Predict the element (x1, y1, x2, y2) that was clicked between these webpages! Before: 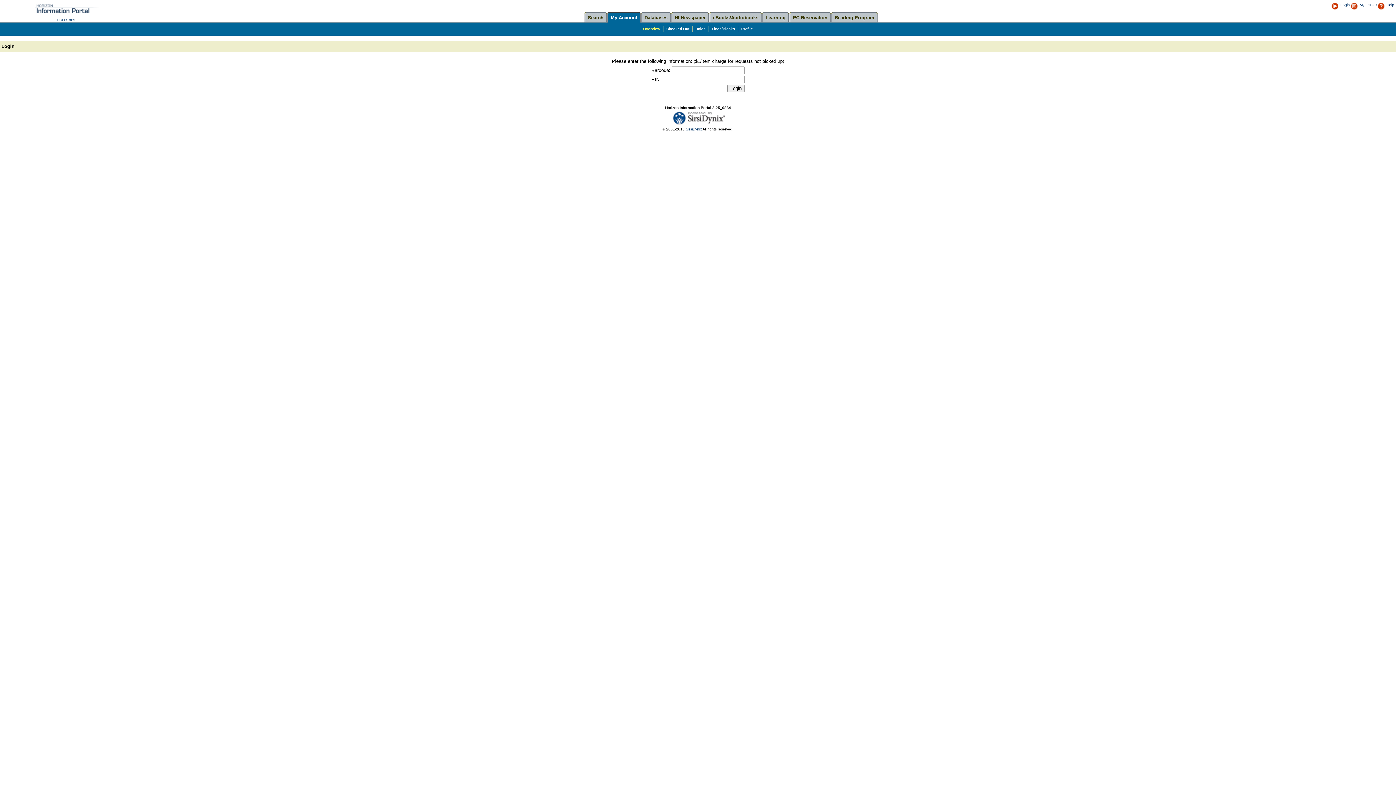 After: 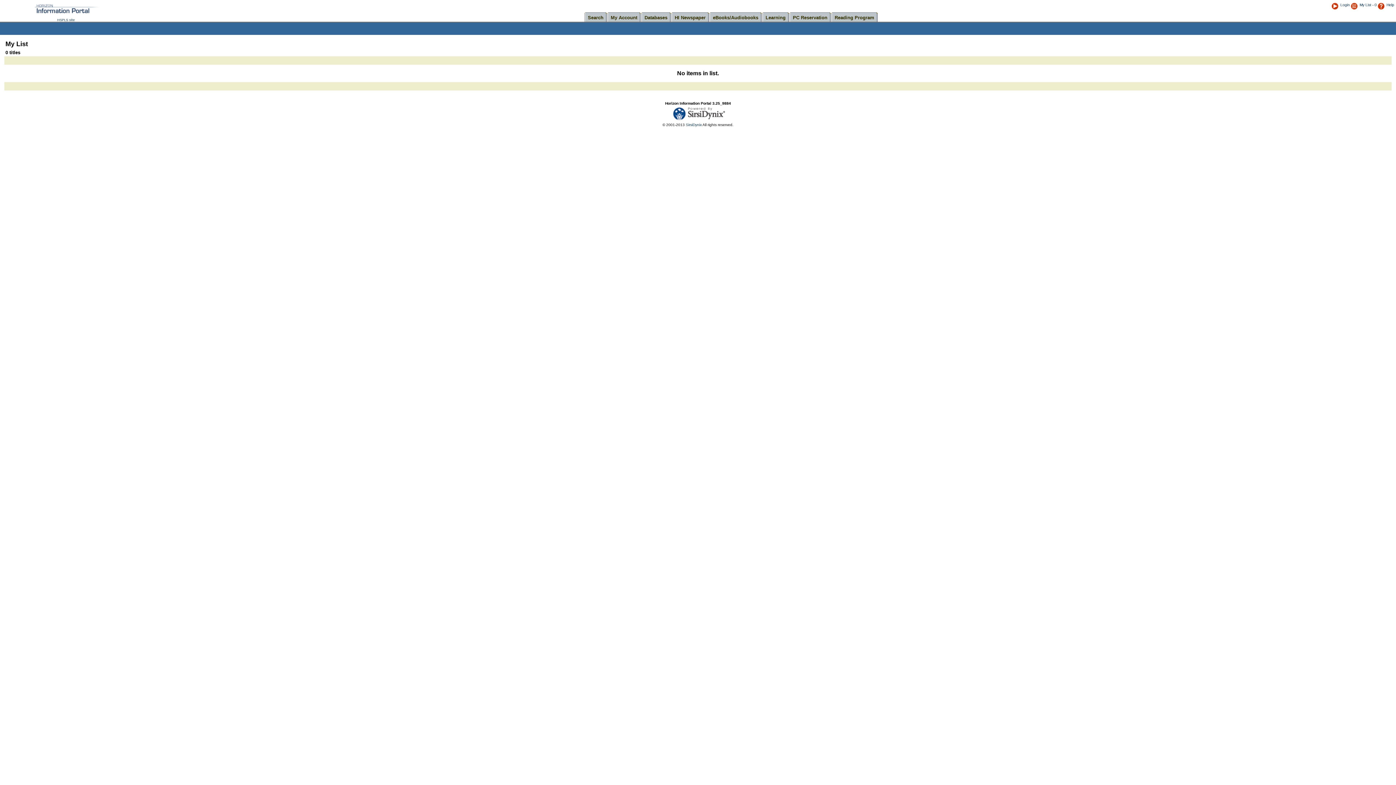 Action: bbox: (1350, 2, 1360, 6)